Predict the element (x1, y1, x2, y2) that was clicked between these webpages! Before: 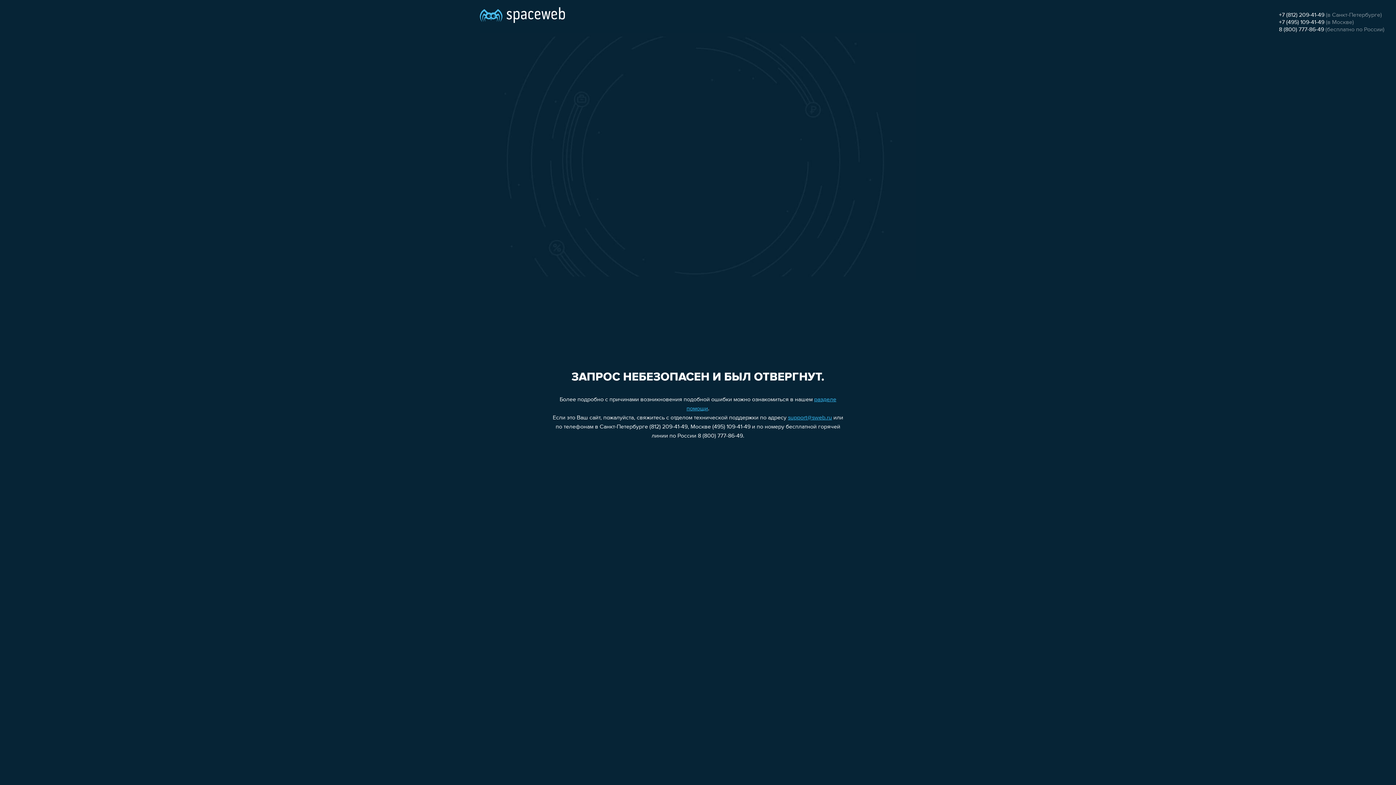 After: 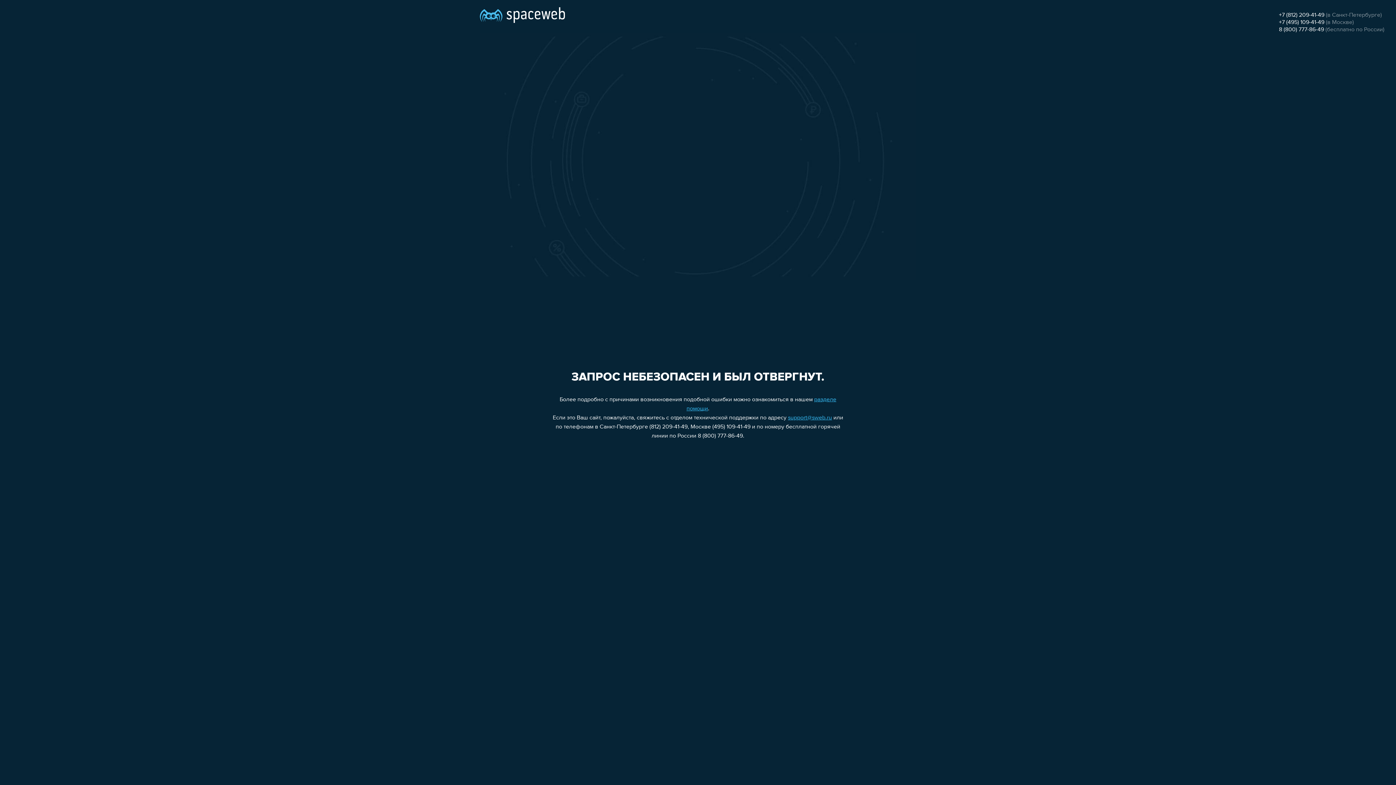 Action: label: 8 (800) 777-86-49 bbox: (1279, 26, 1324, 32)